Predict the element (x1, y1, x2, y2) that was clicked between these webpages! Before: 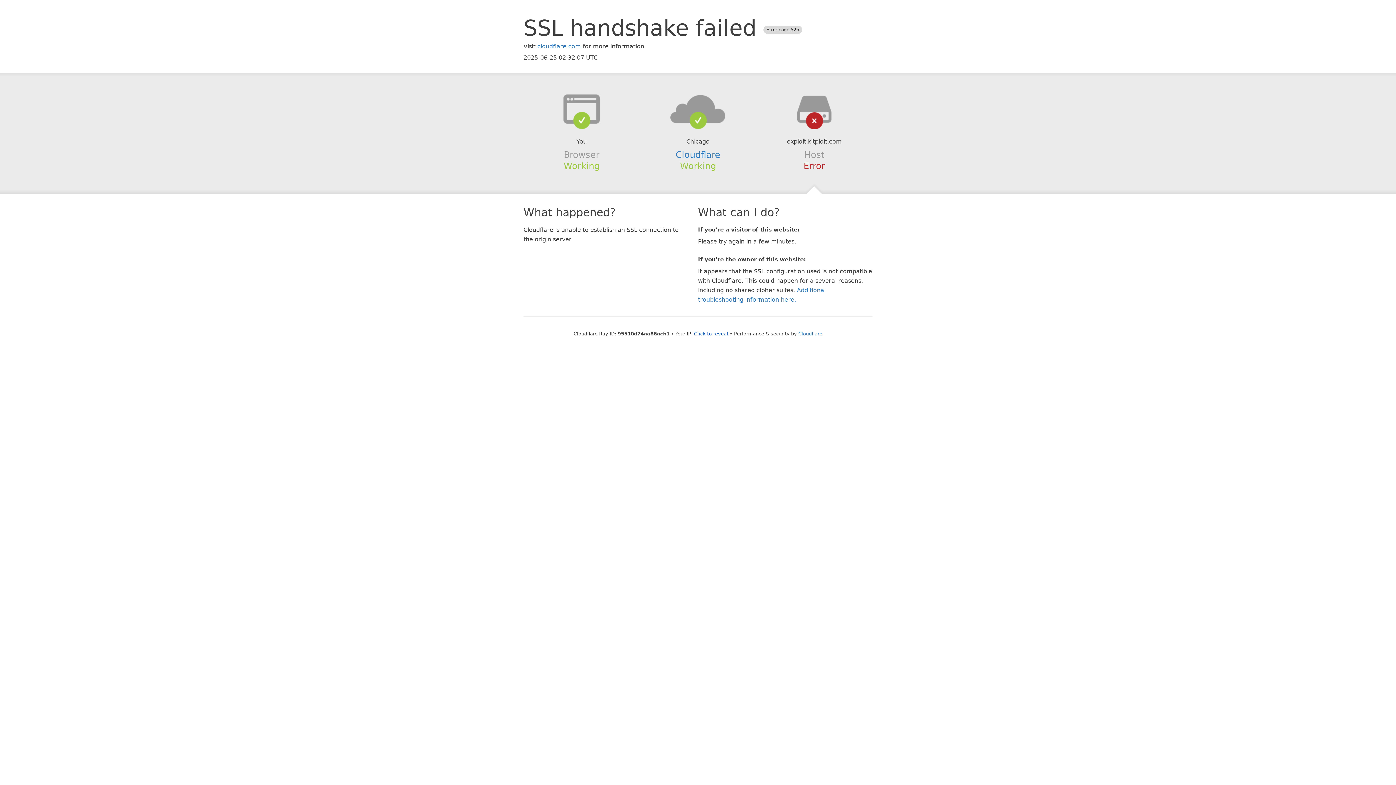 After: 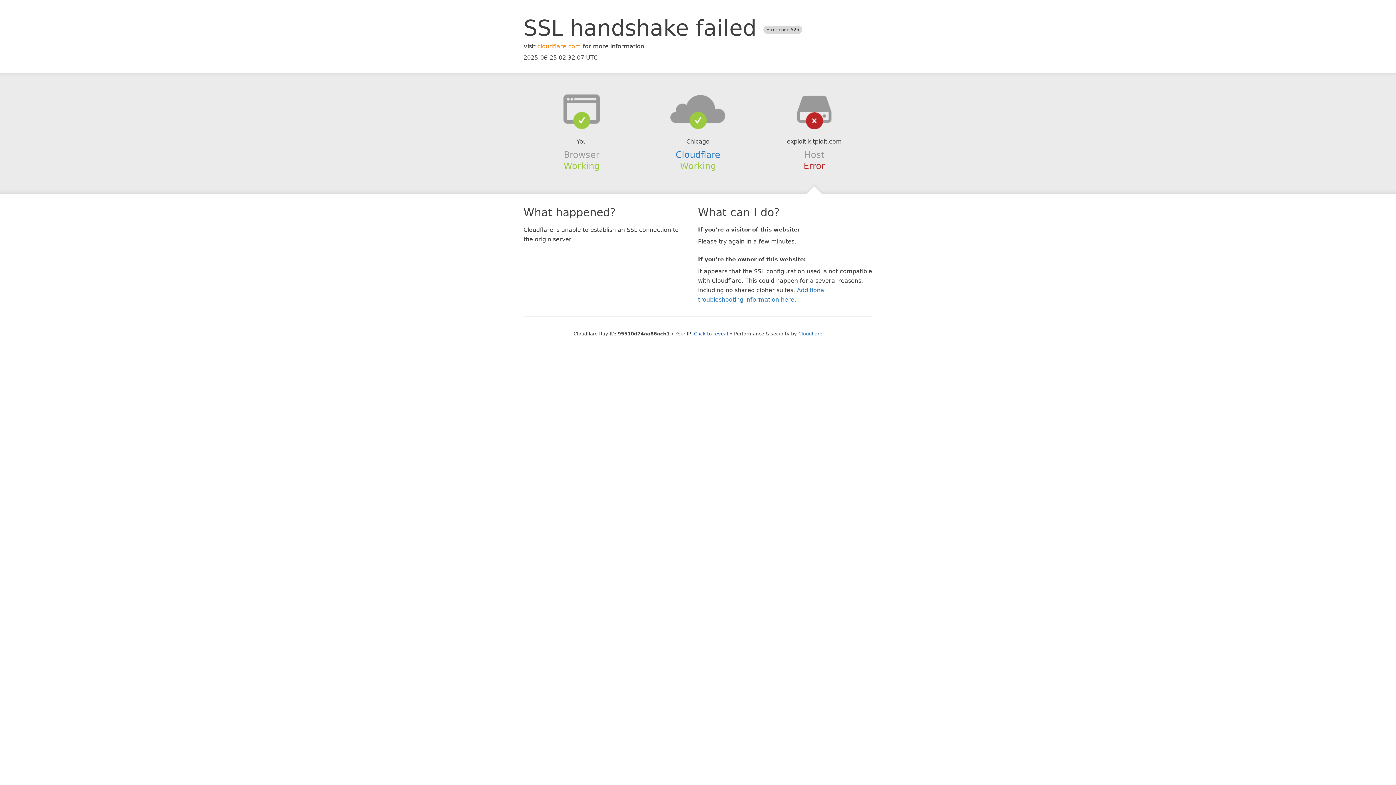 Action: label: cloudflare.com bbox: (537, 42, 581, 49)